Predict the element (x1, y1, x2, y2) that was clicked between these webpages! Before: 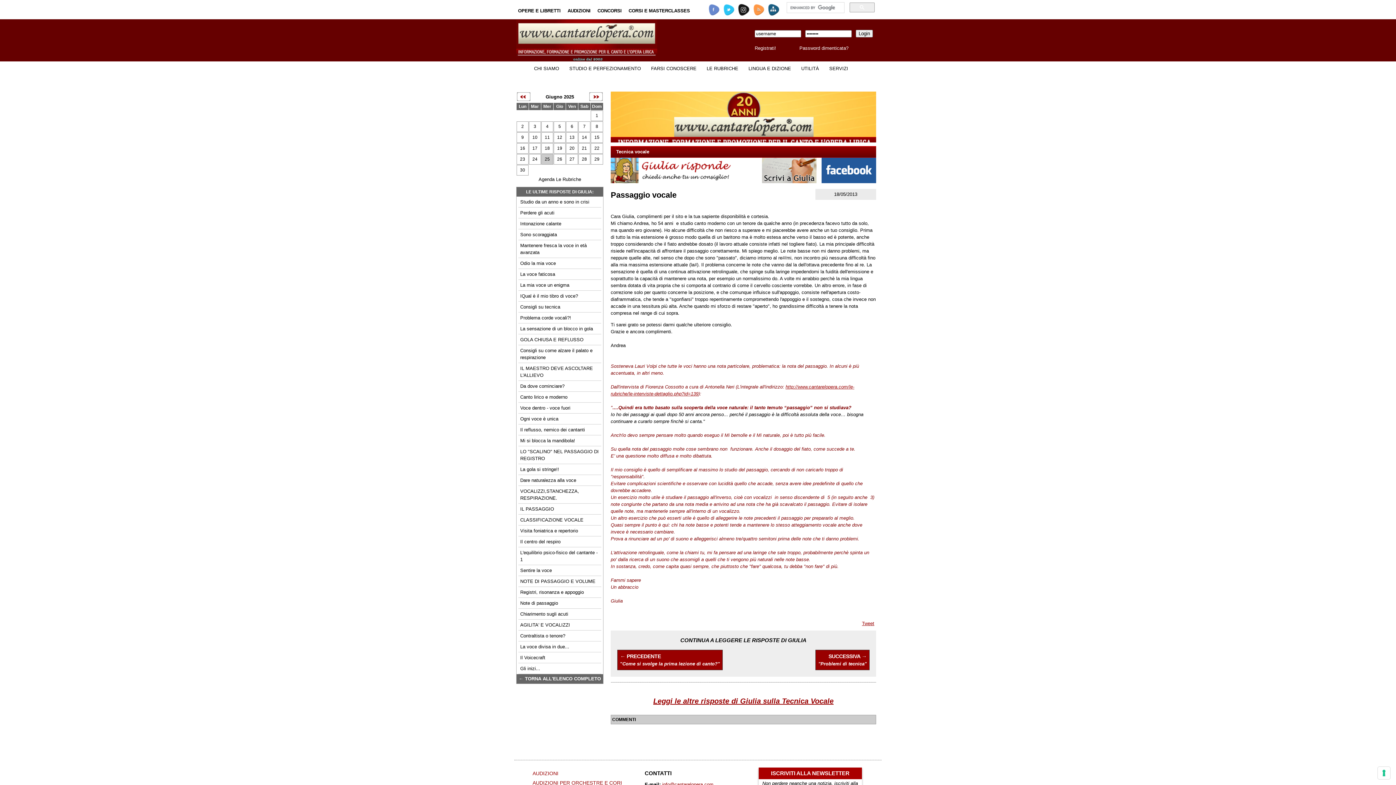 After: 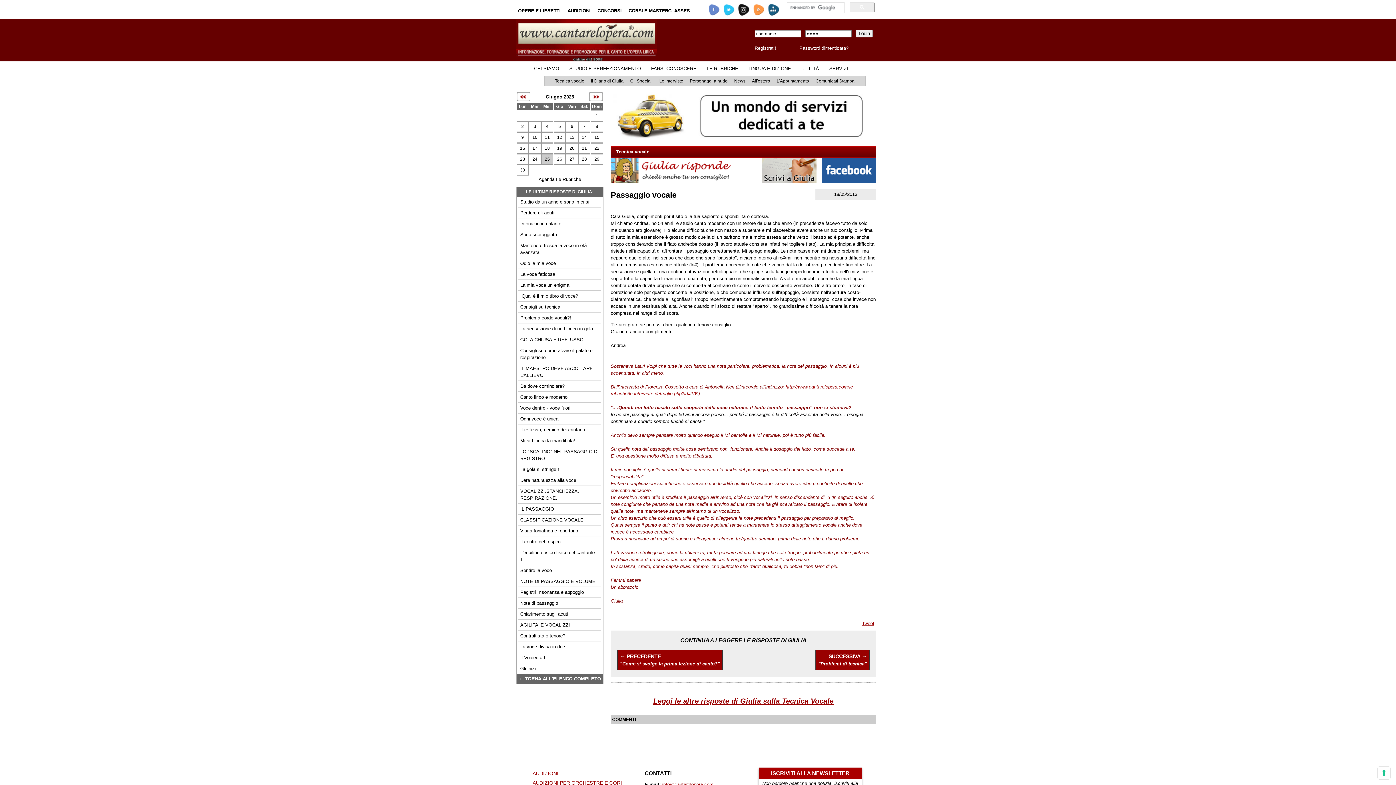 Action: bbox: (703, 61, 741, 75) label: LE RUBRICHE